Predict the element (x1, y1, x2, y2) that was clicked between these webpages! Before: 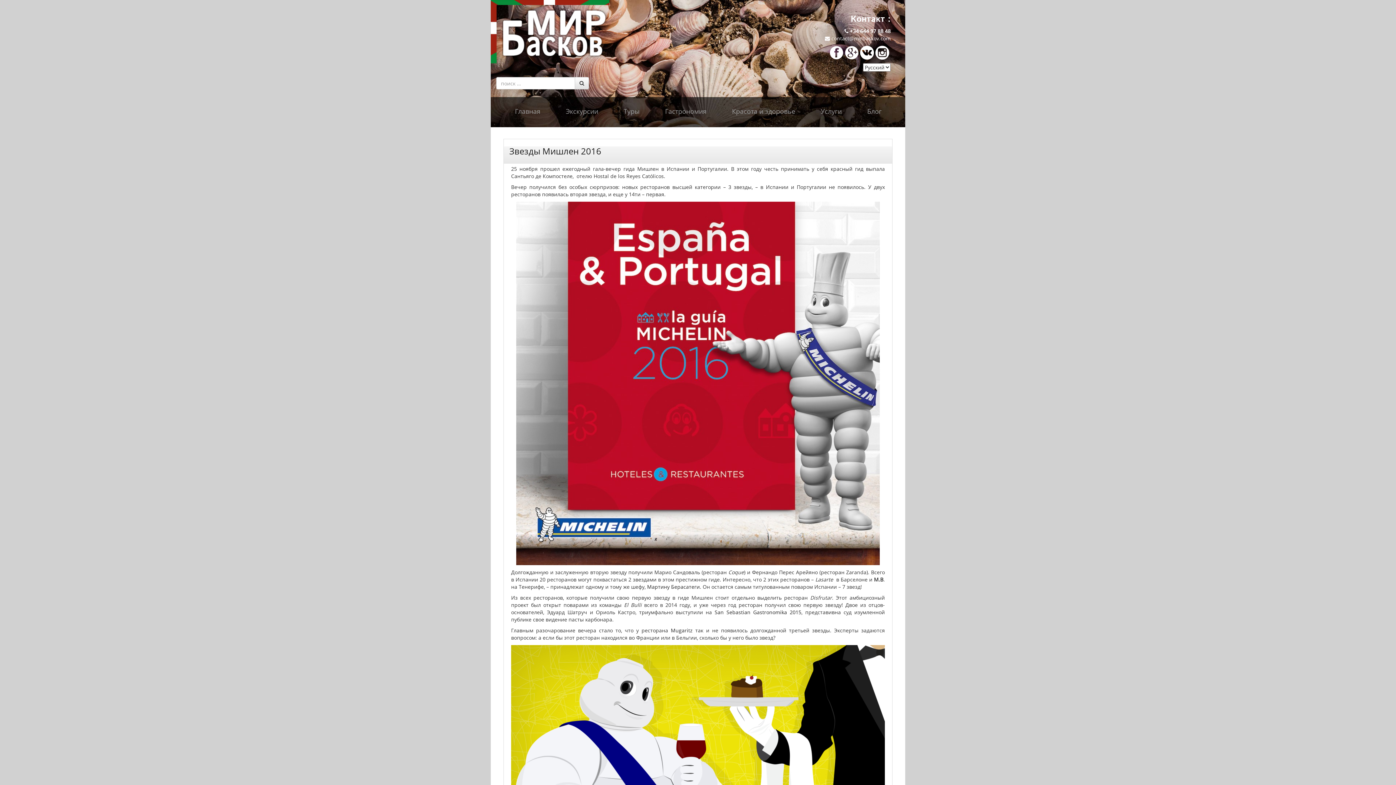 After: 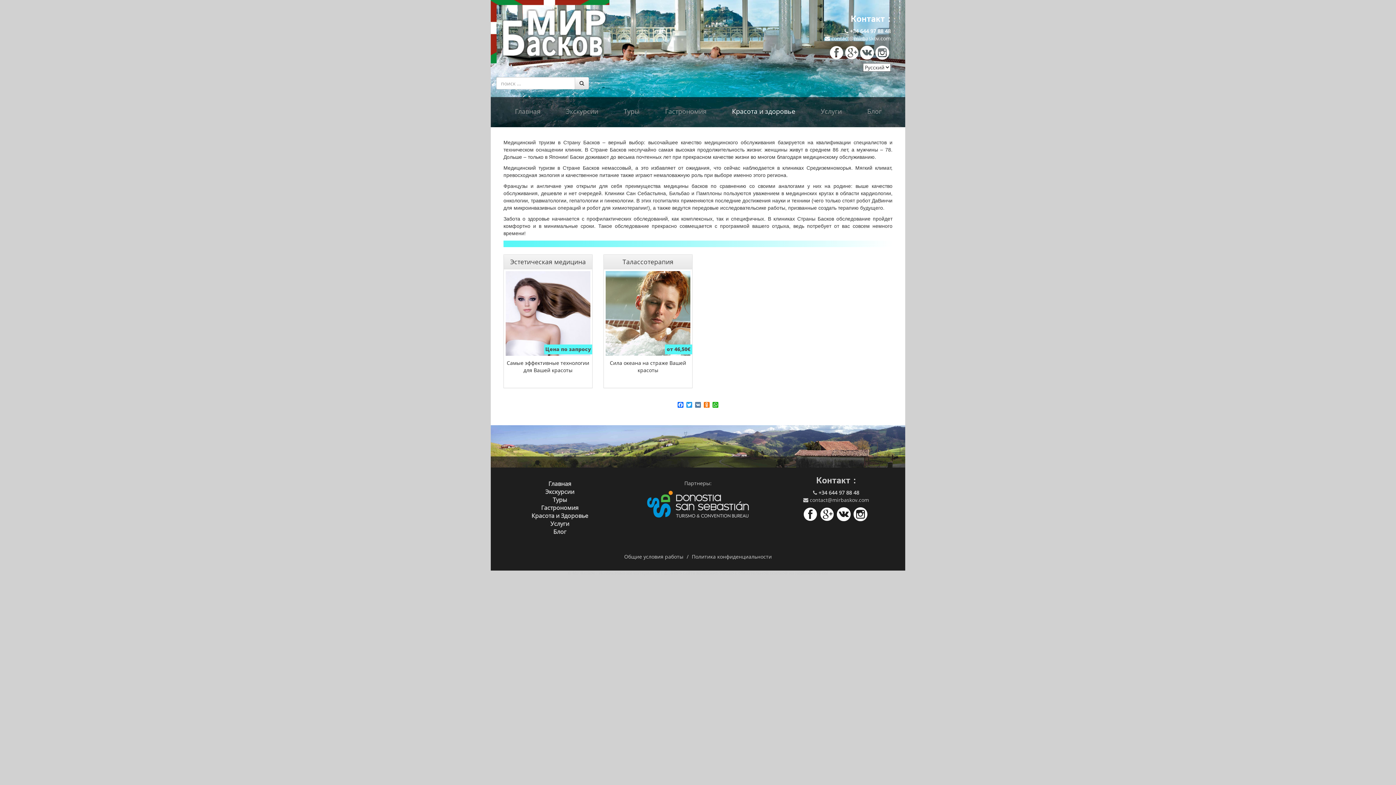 Action: label: Красота и здоровье bbox: (726, 102, 800, 120)